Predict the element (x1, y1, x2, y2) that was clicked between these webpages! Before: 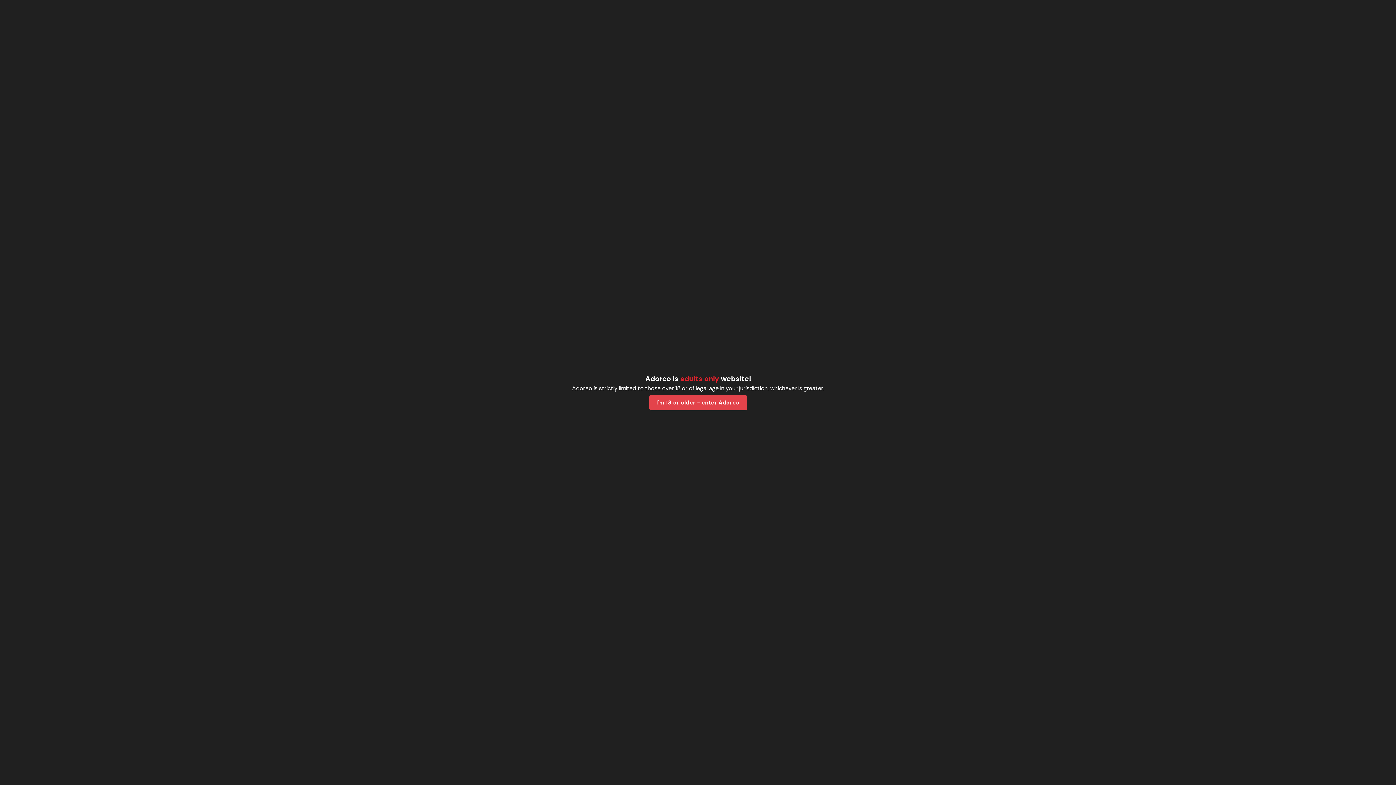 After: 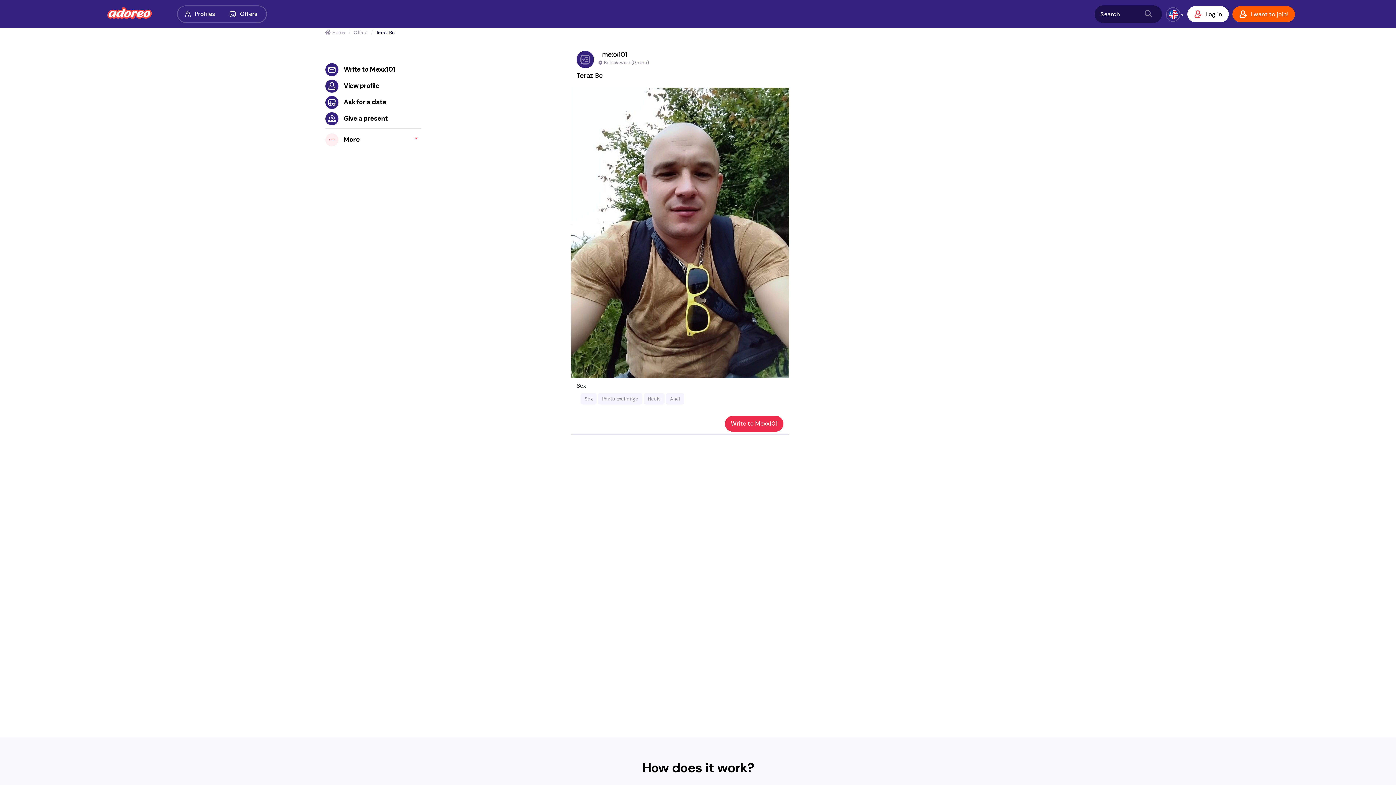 Action: label: I'm 18 or older - enter Adoreo bbox: (649, 395, 747, 410)